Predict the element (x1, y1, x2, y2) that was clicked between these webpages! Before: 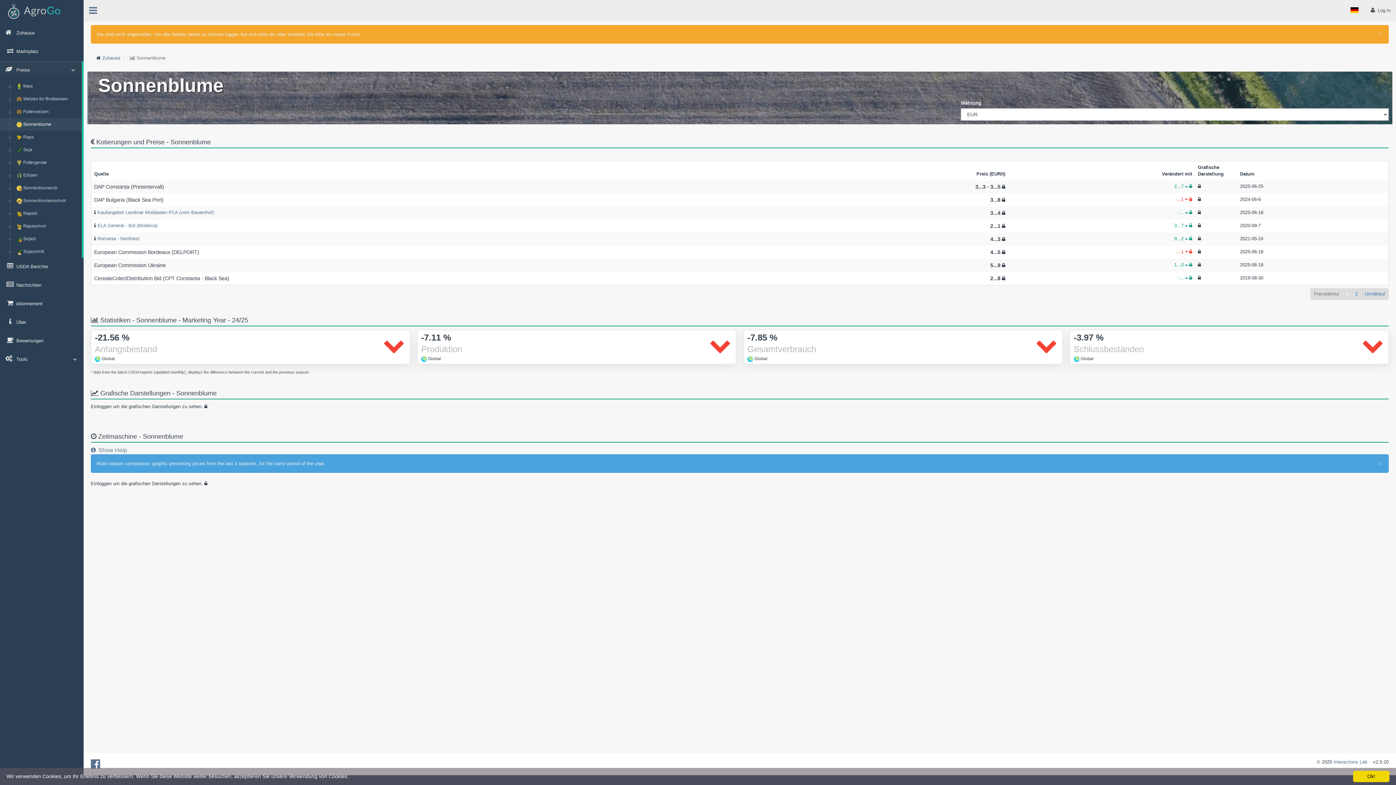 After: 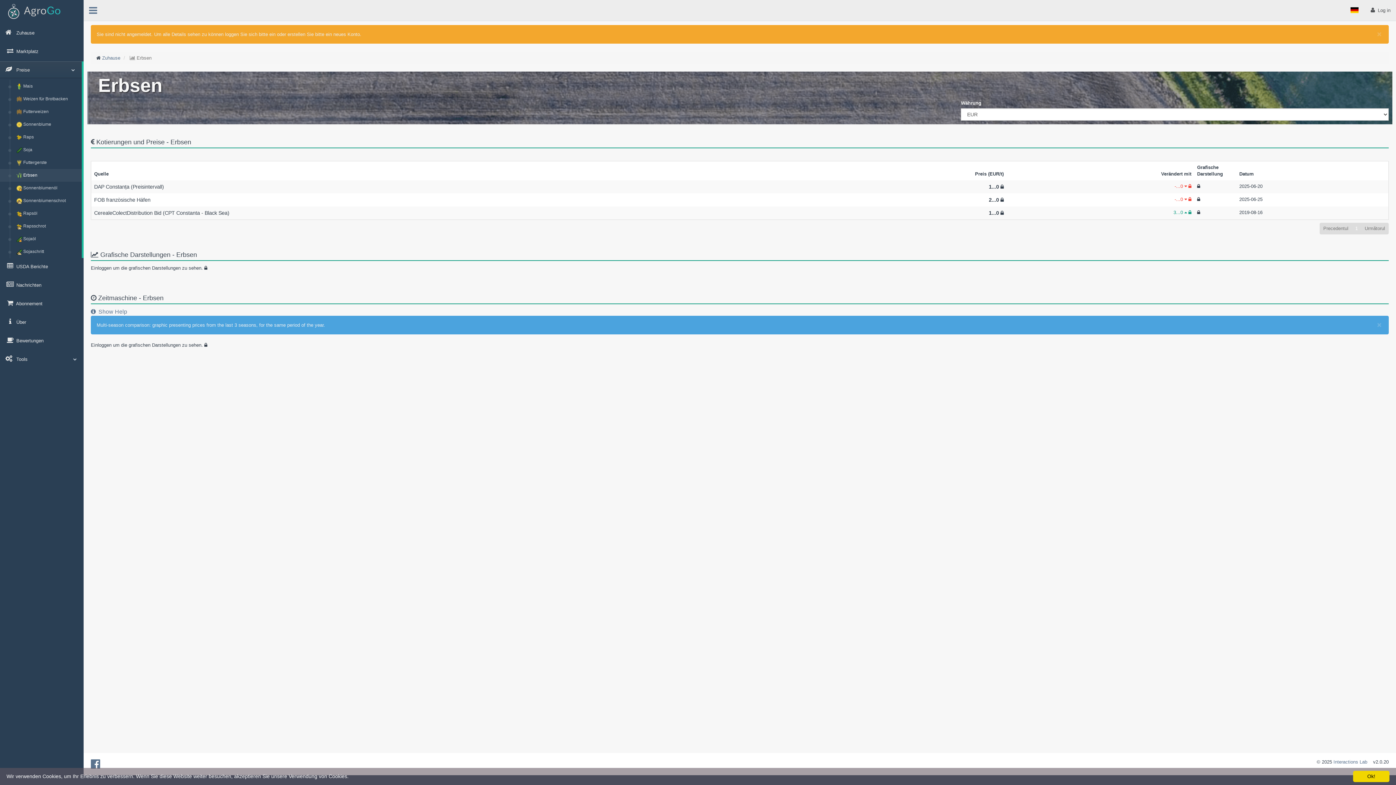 Action: bbox: (13, 169, 81, 181) label:  Erbsen